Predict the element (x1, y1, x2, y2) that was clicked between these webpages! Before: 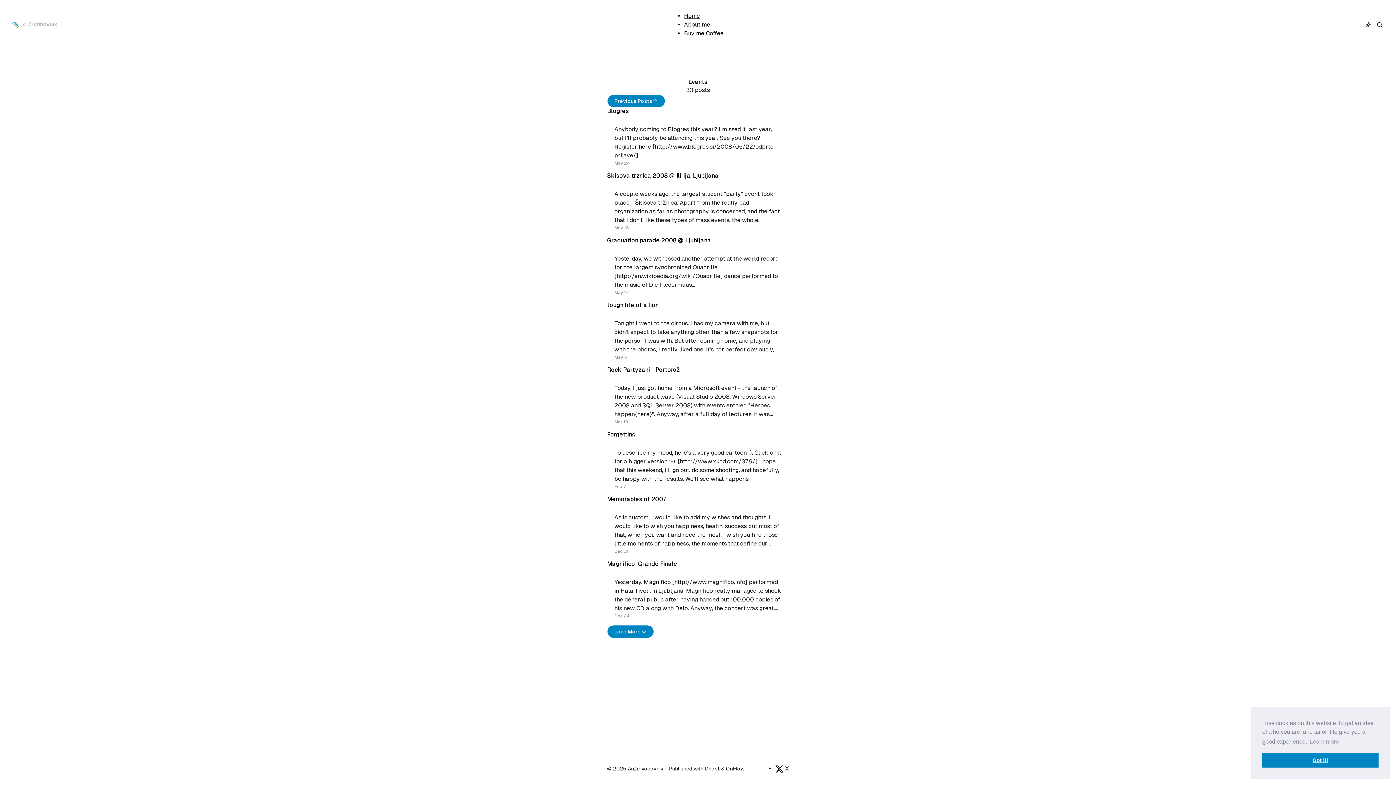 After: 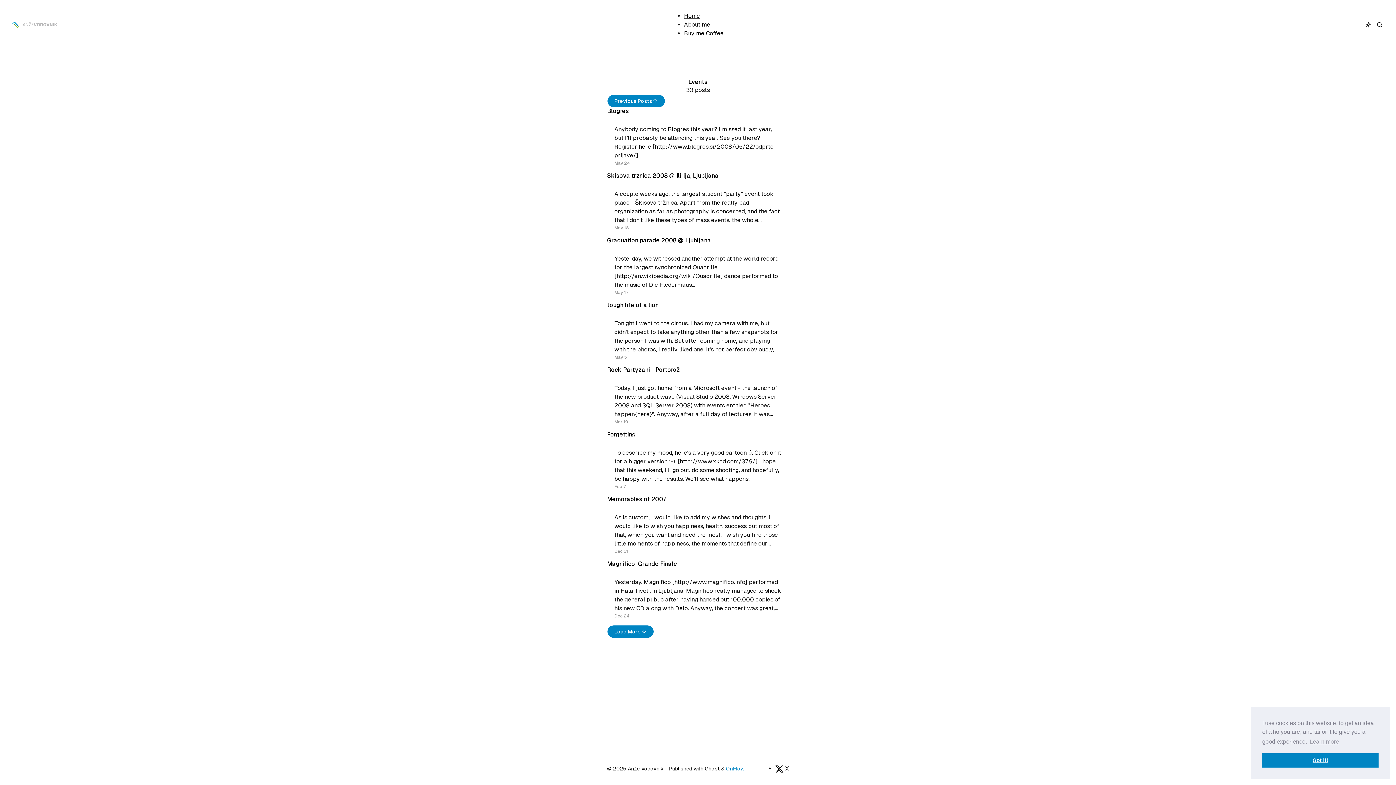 Action: bbox: (726, 766, 744, 772) label: OnFlow